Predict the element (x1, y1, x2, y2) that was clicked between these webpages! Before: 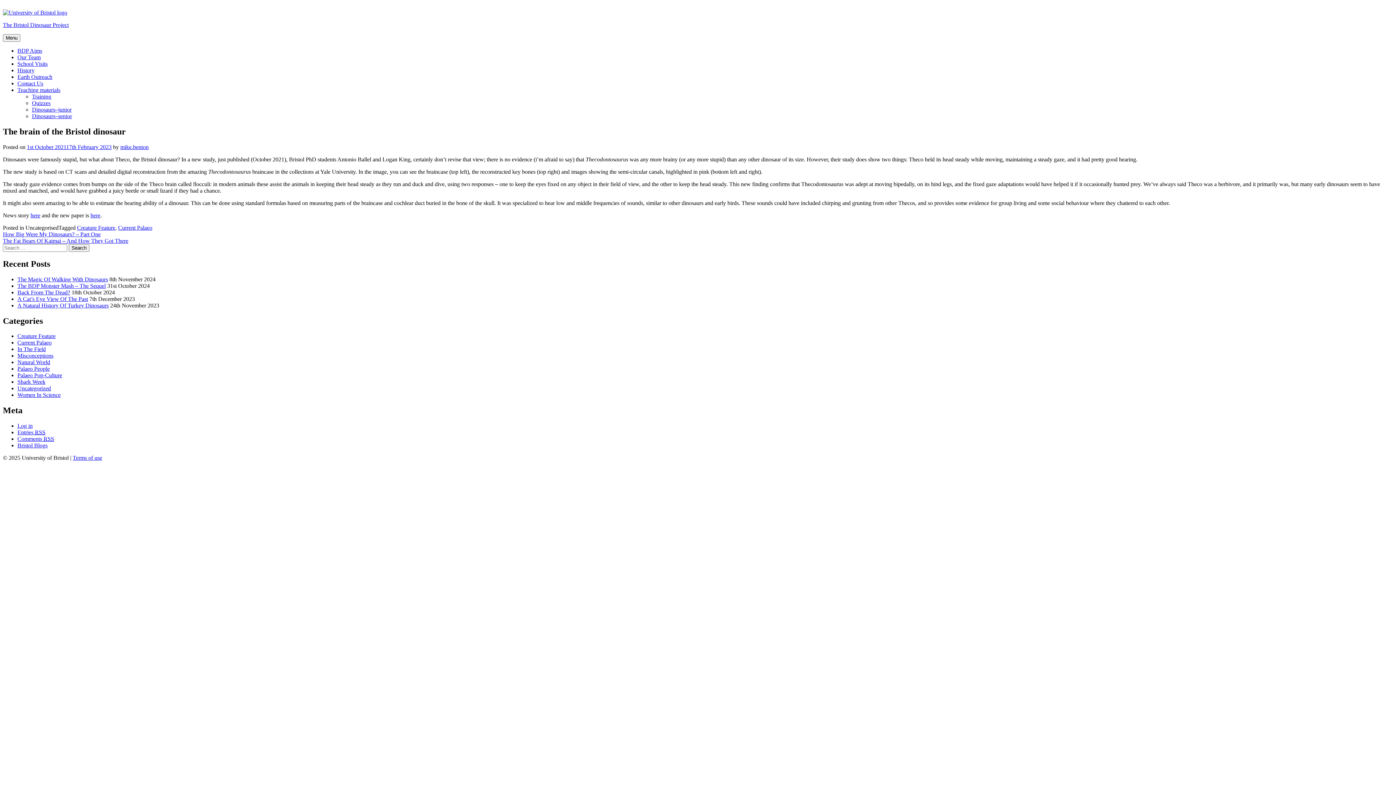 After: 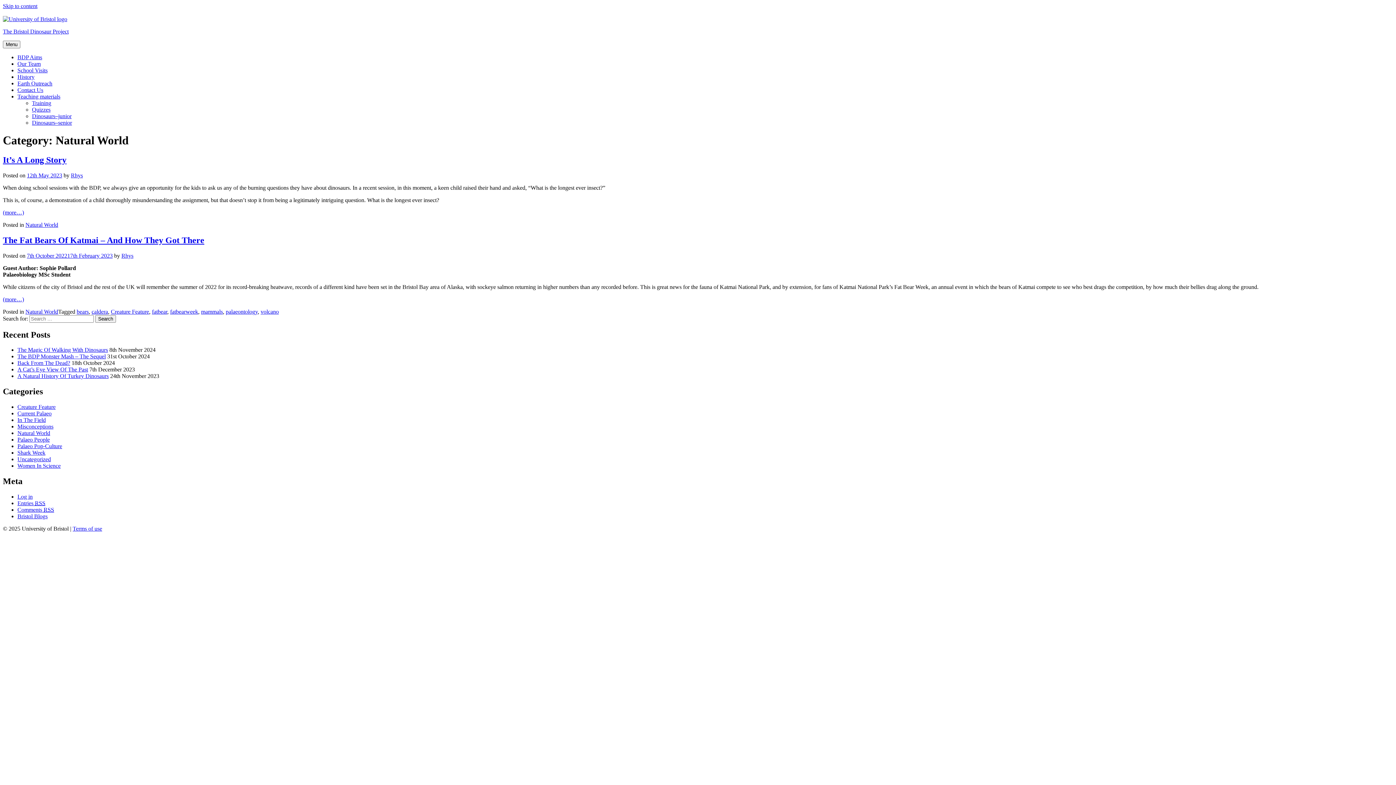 Action: bbox: (17, 359, 50, 365) label: Natural World